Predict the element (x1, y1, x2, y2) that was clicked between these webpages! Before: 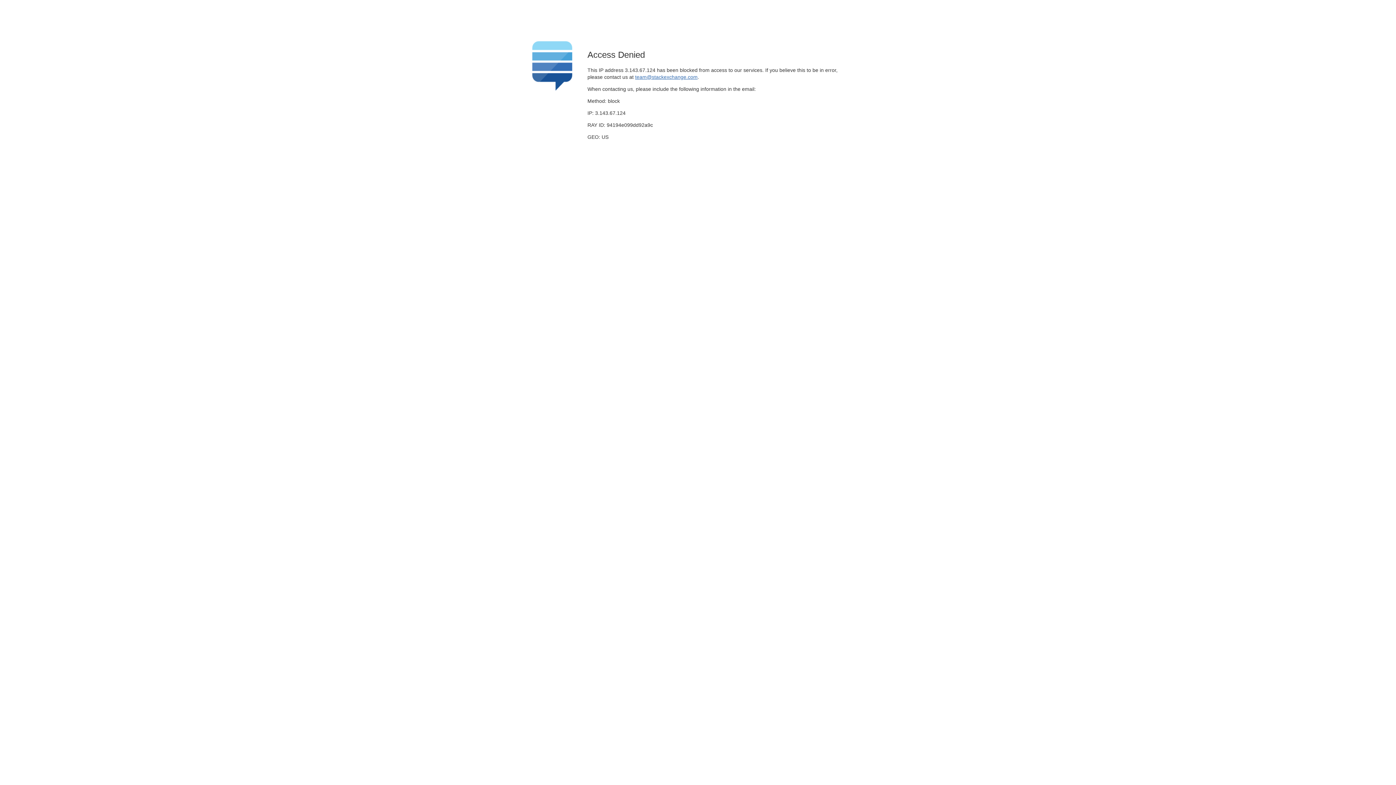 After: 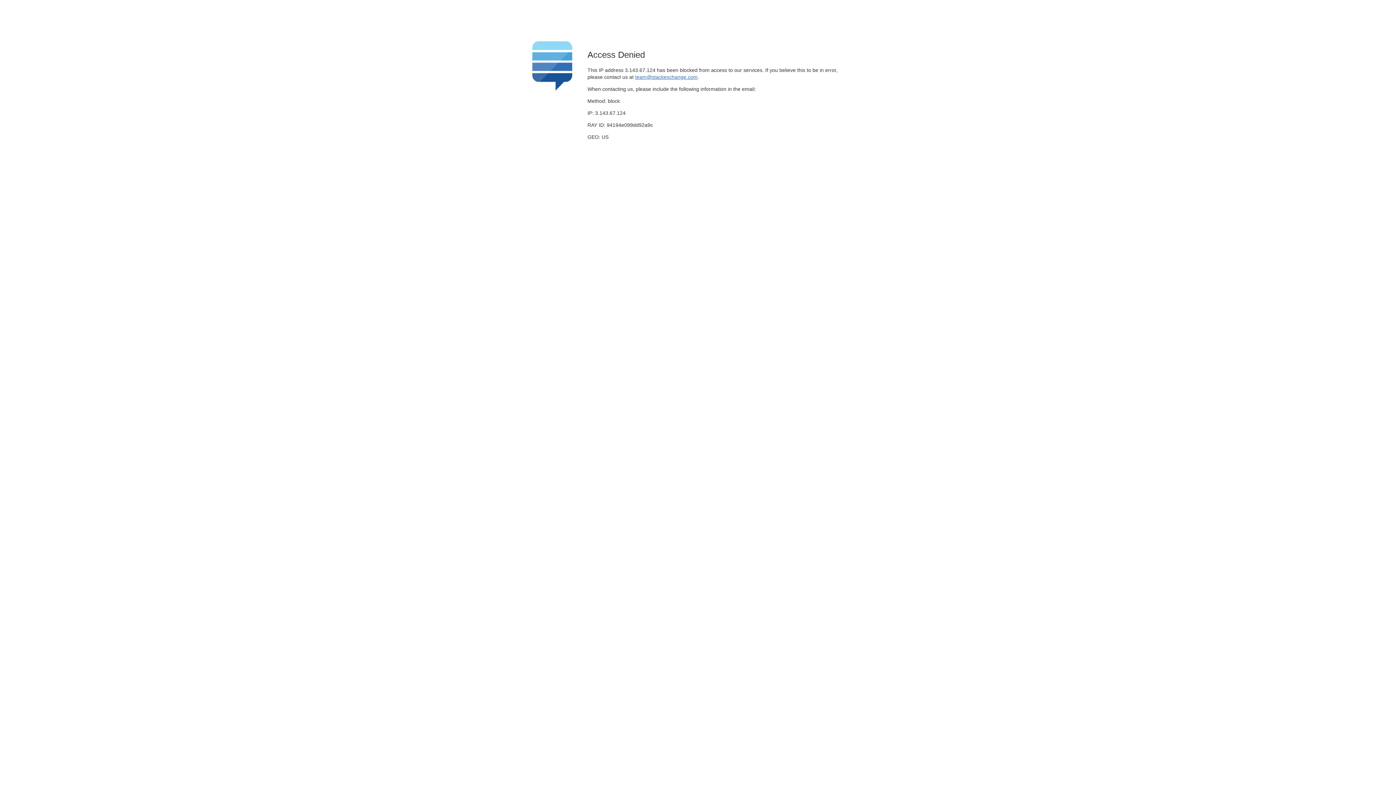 Action: bbox: (635, 74, 697, 79) label: team@stackexchange.com